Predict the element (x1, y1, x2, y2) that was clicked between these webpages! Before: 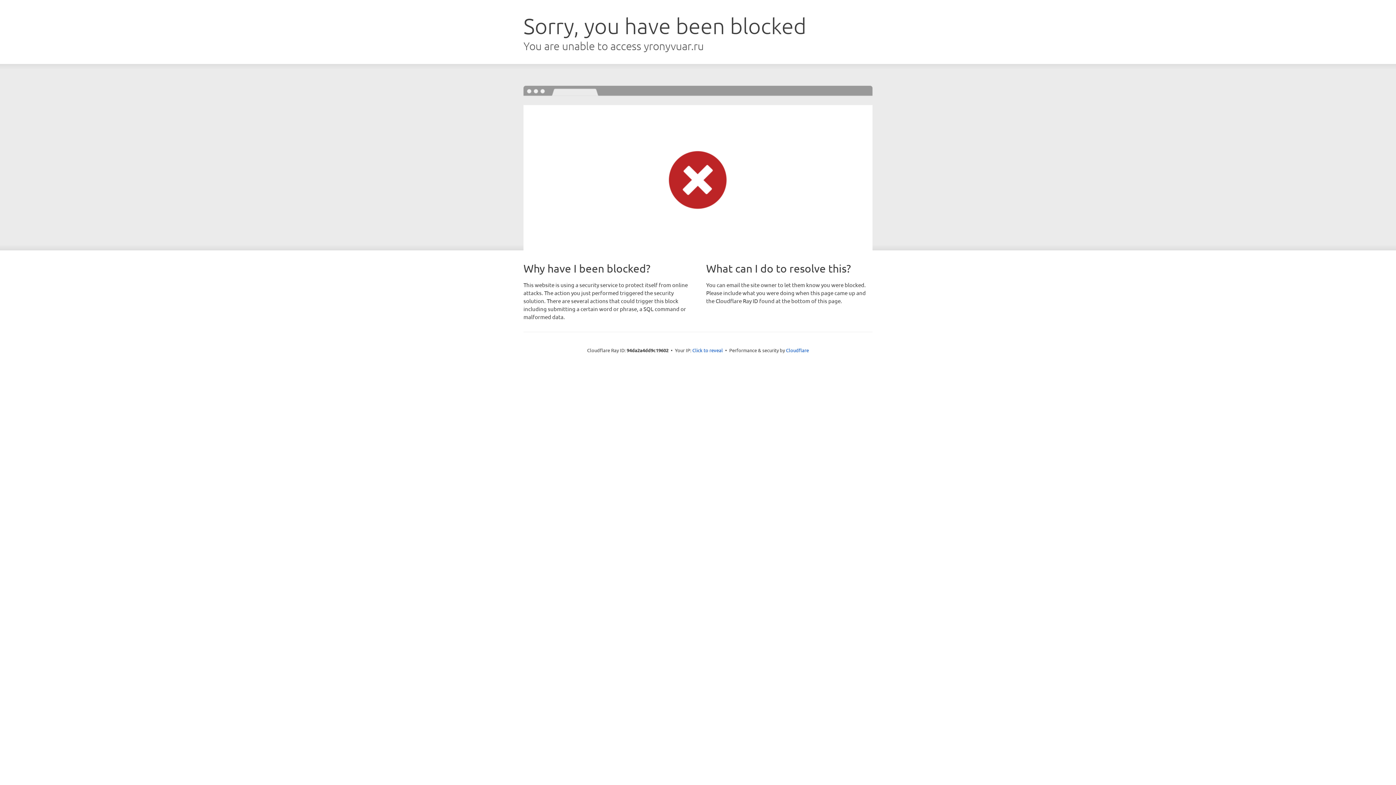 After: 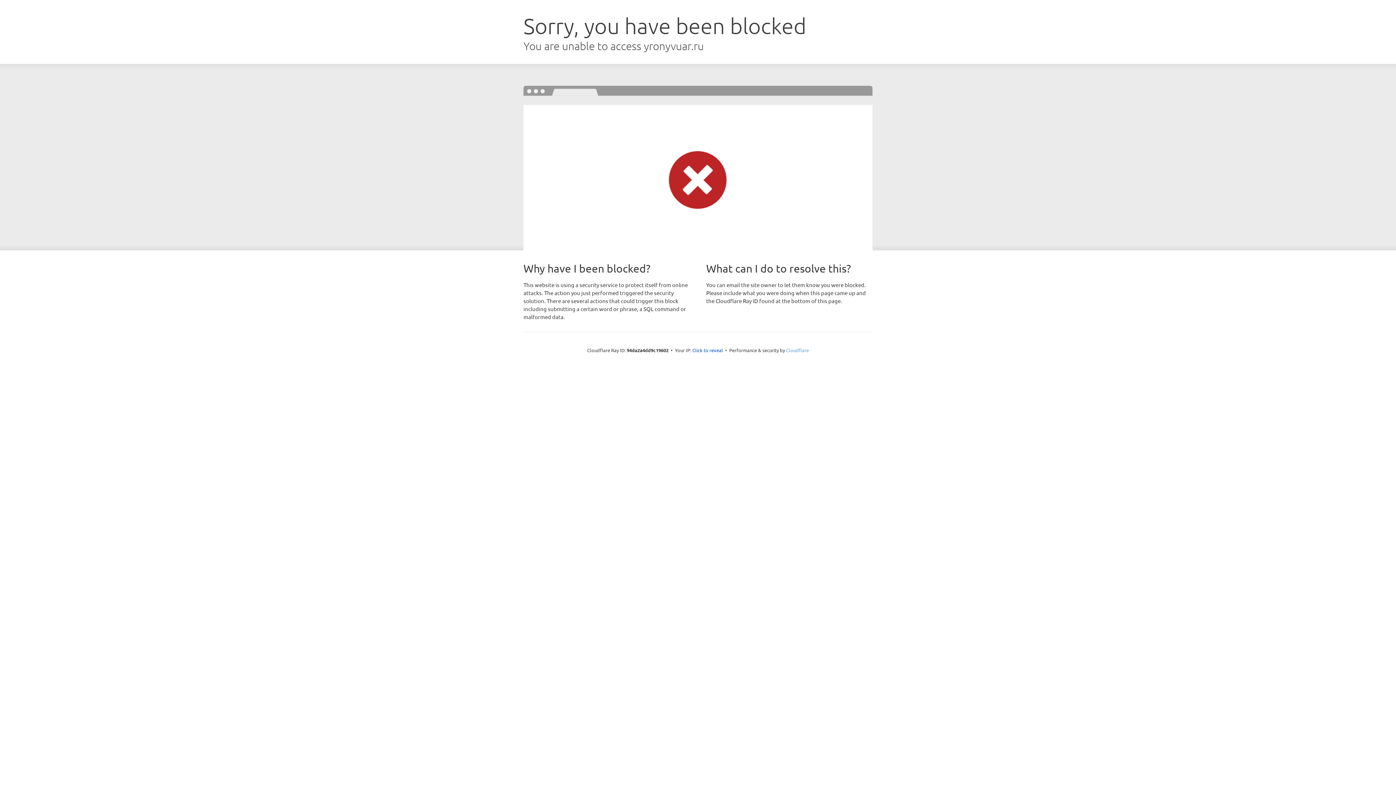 Action: bbox: (786, 347, 809, 353) label: Cloudflare